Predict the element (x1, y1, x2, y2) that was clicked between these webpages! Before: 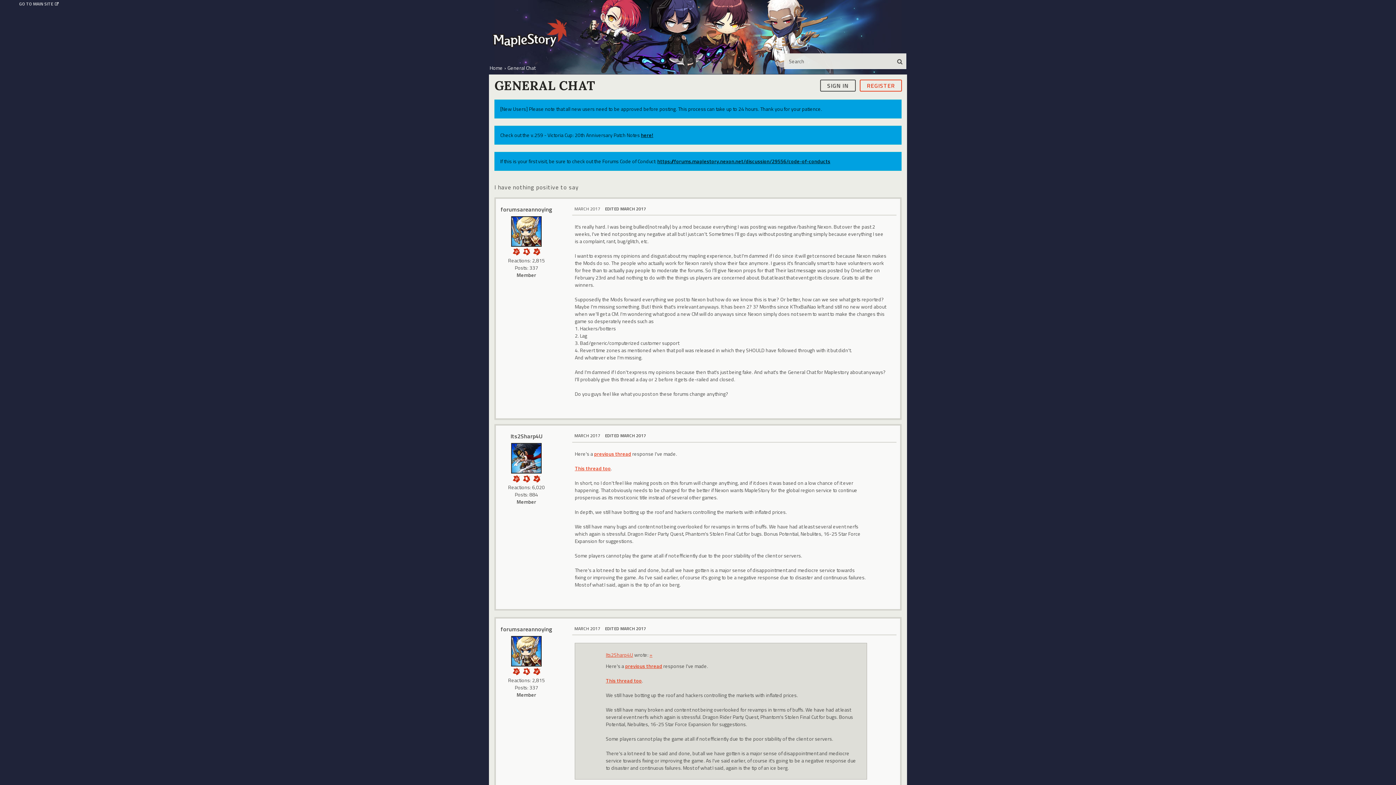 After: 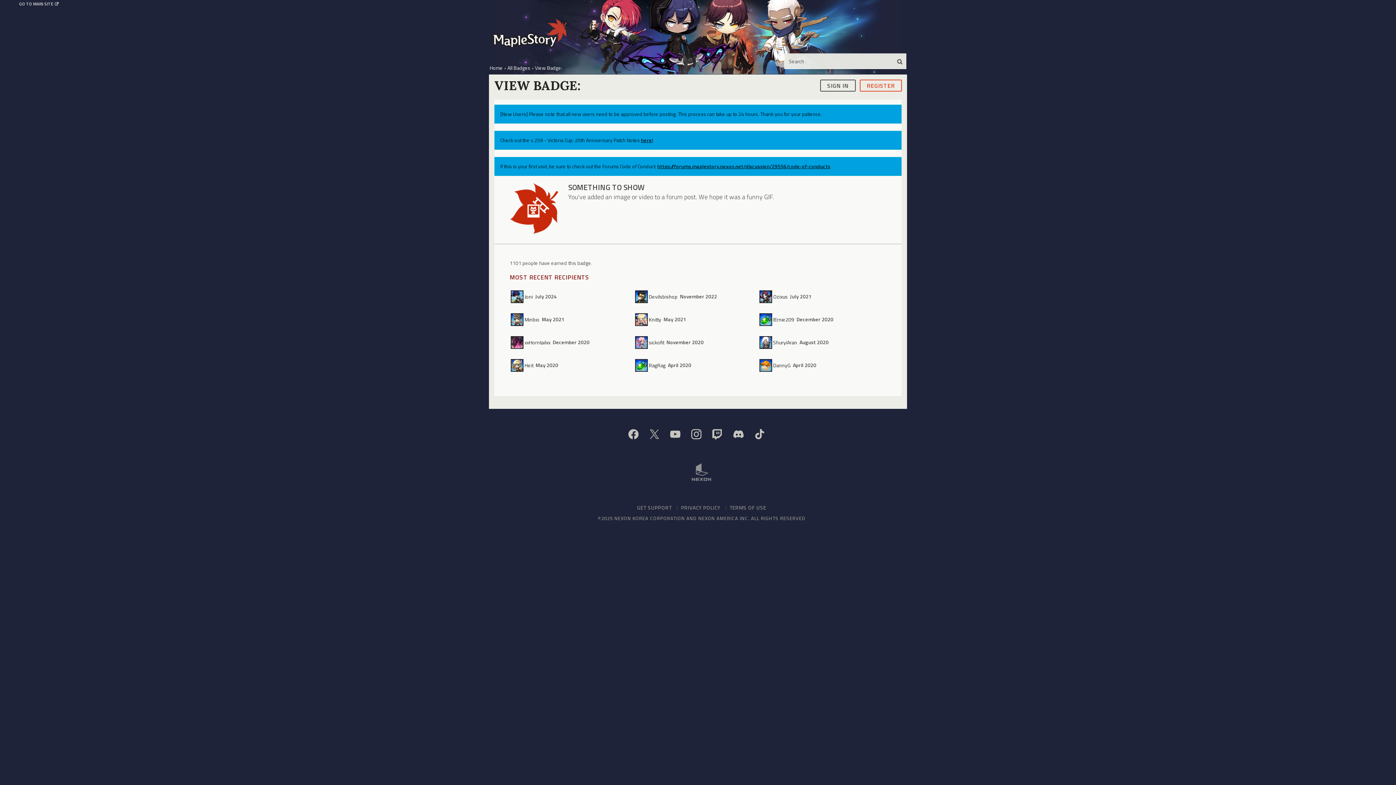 Action: bbox: (511, 247, 521, 255)